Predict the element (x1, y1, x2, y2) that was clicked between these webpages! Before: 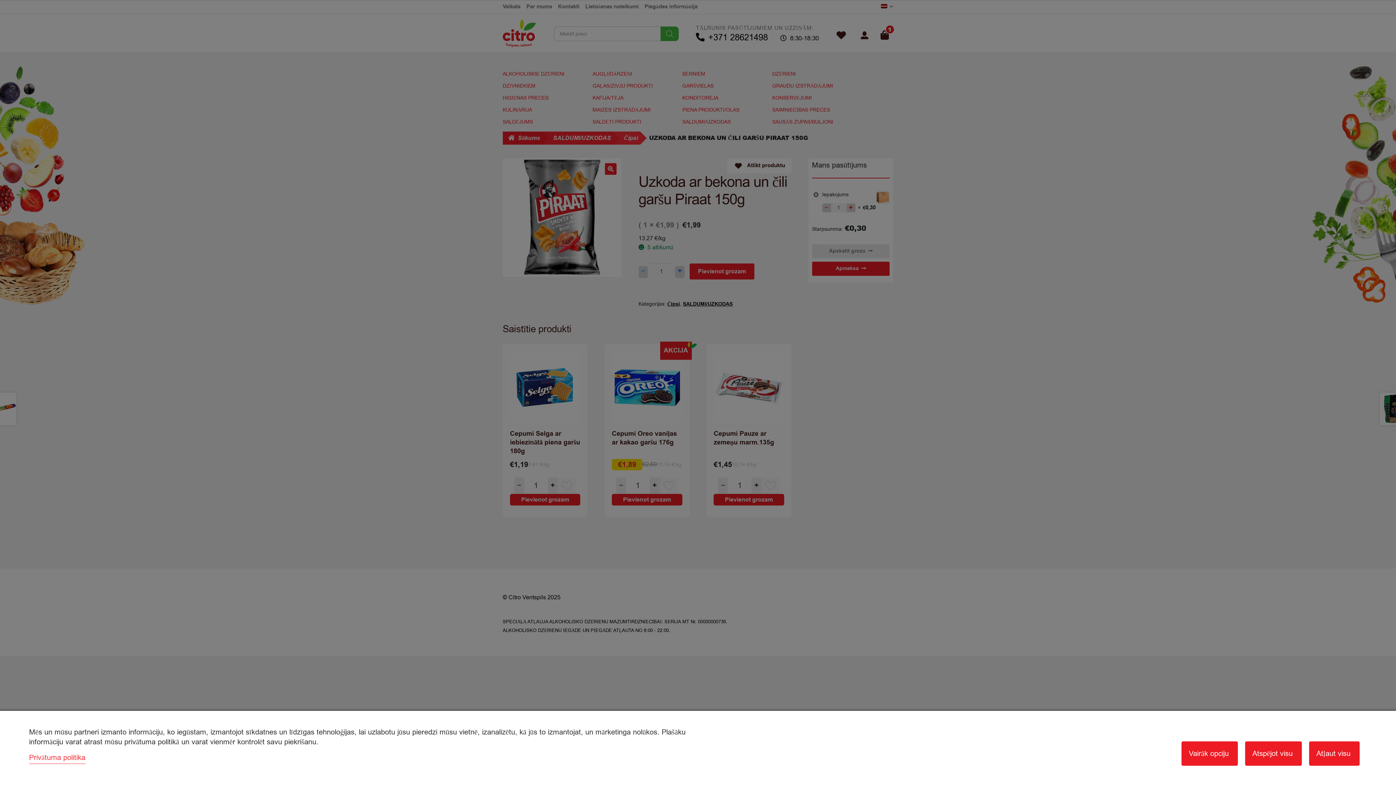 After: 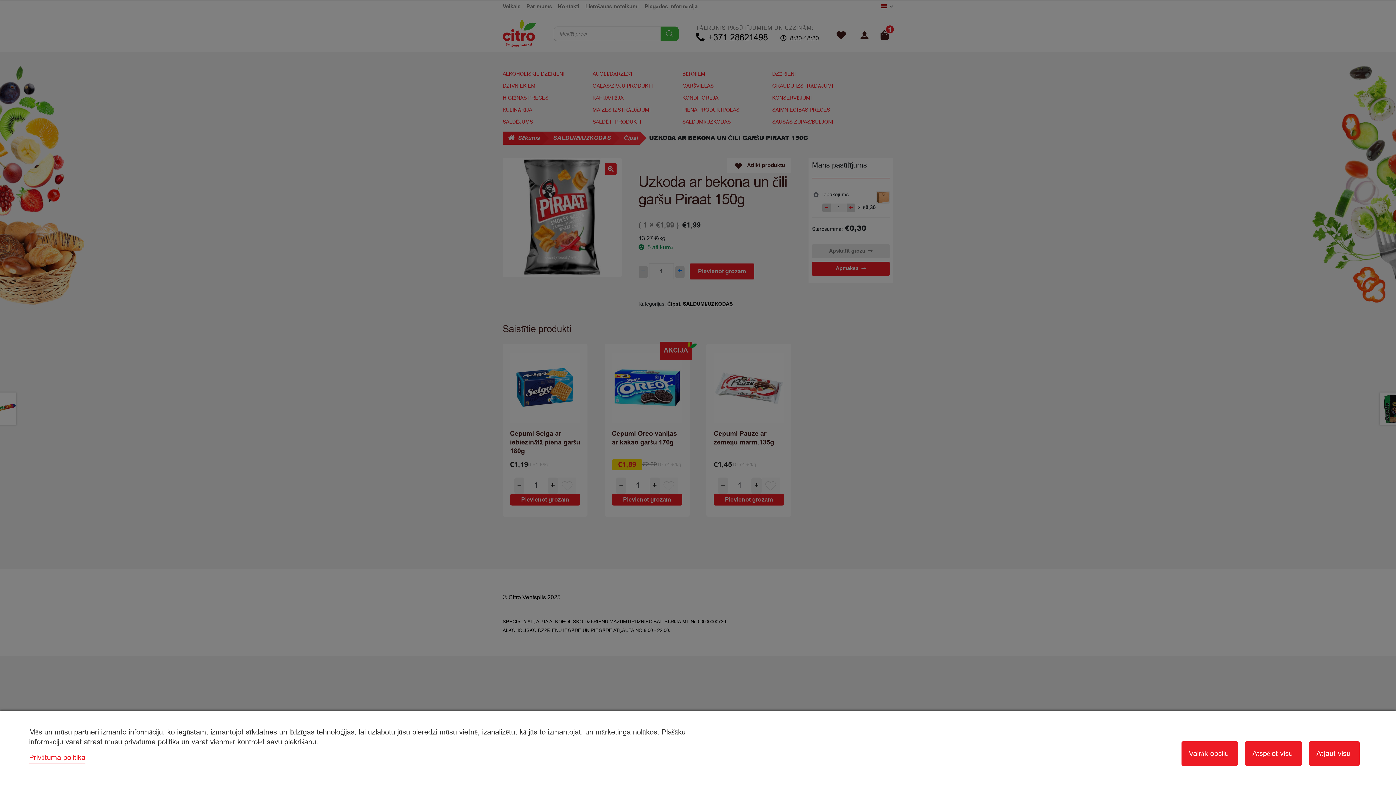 Action: bbox: (29, 753, 85, 762) label: Privātuma politika